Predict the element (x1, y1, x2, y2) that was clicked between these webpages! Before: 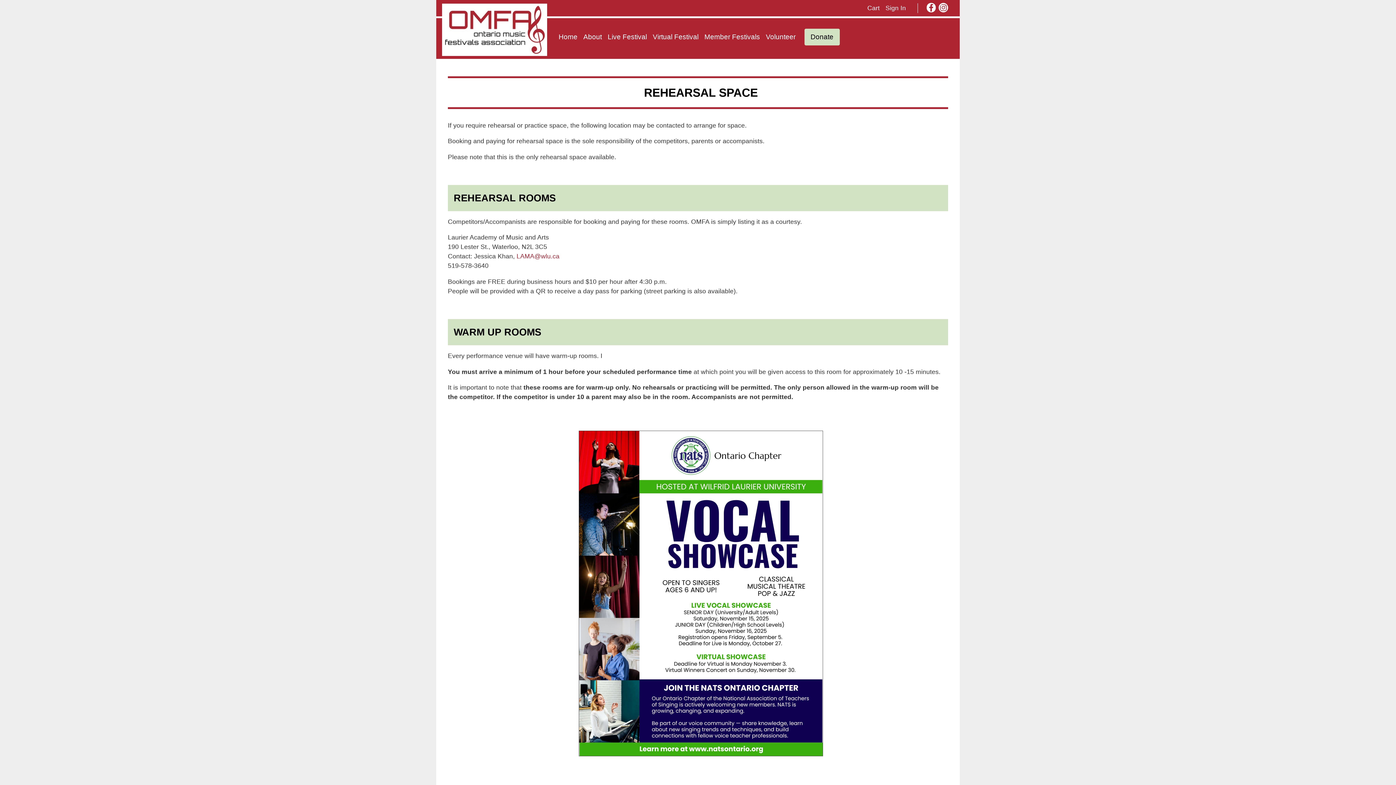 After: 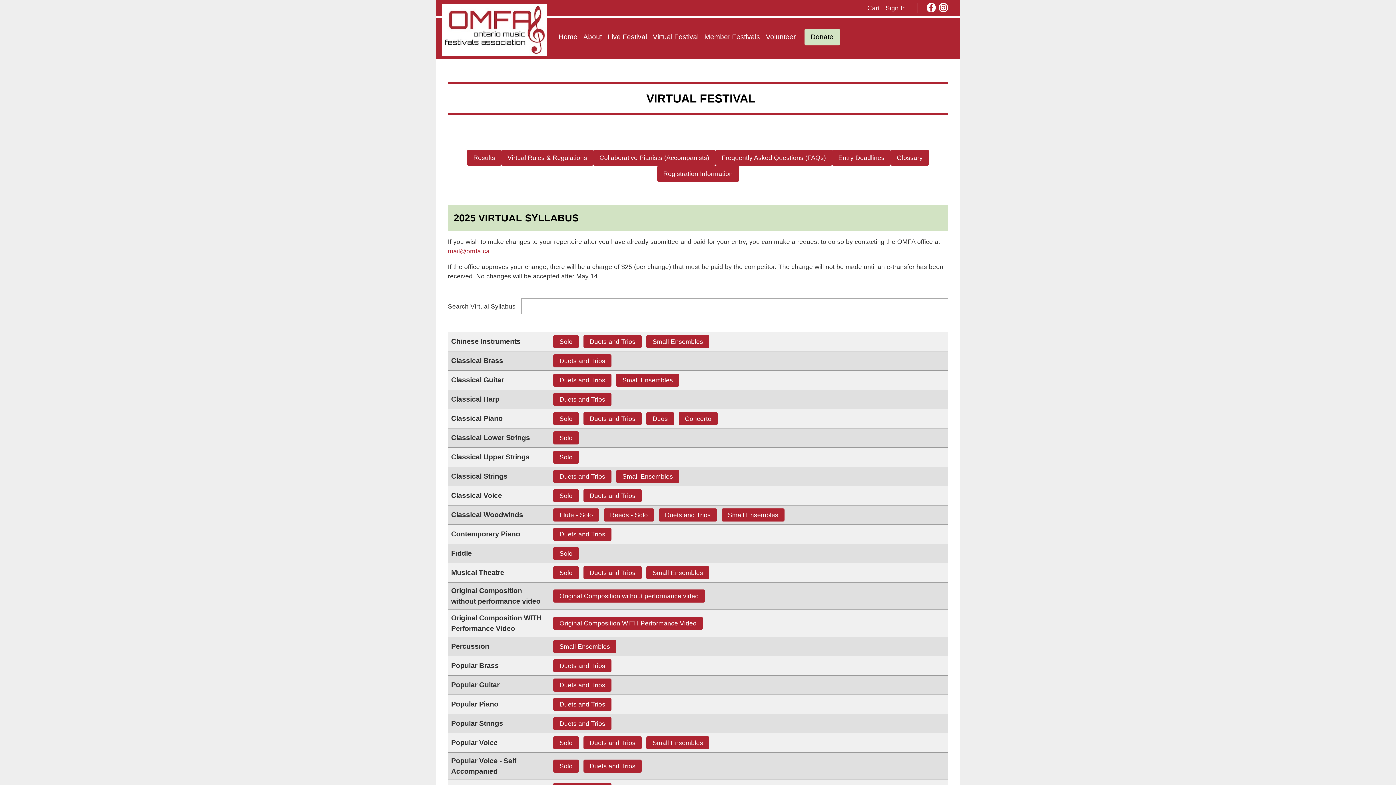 Action: label: Virtual Festival bbox: (650, 30, 701, 43)